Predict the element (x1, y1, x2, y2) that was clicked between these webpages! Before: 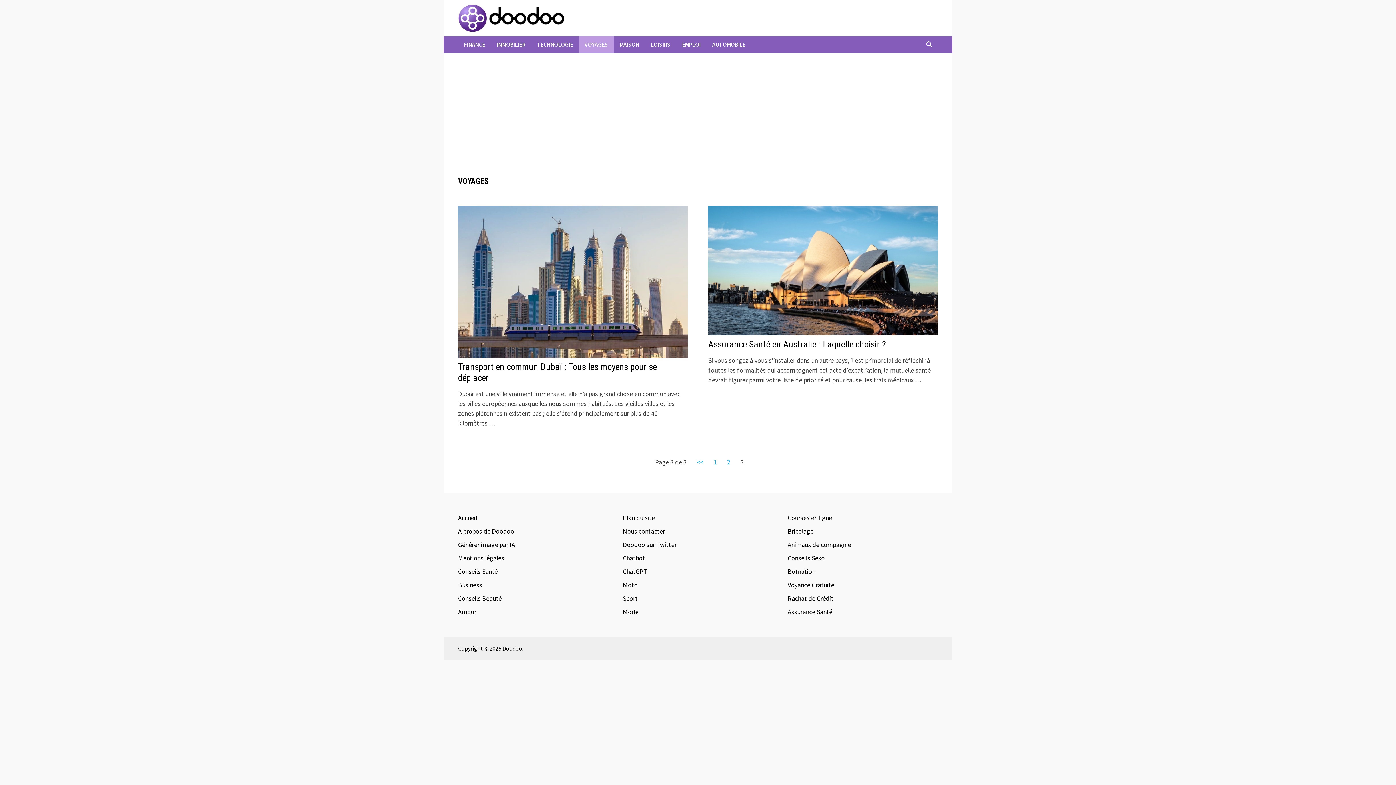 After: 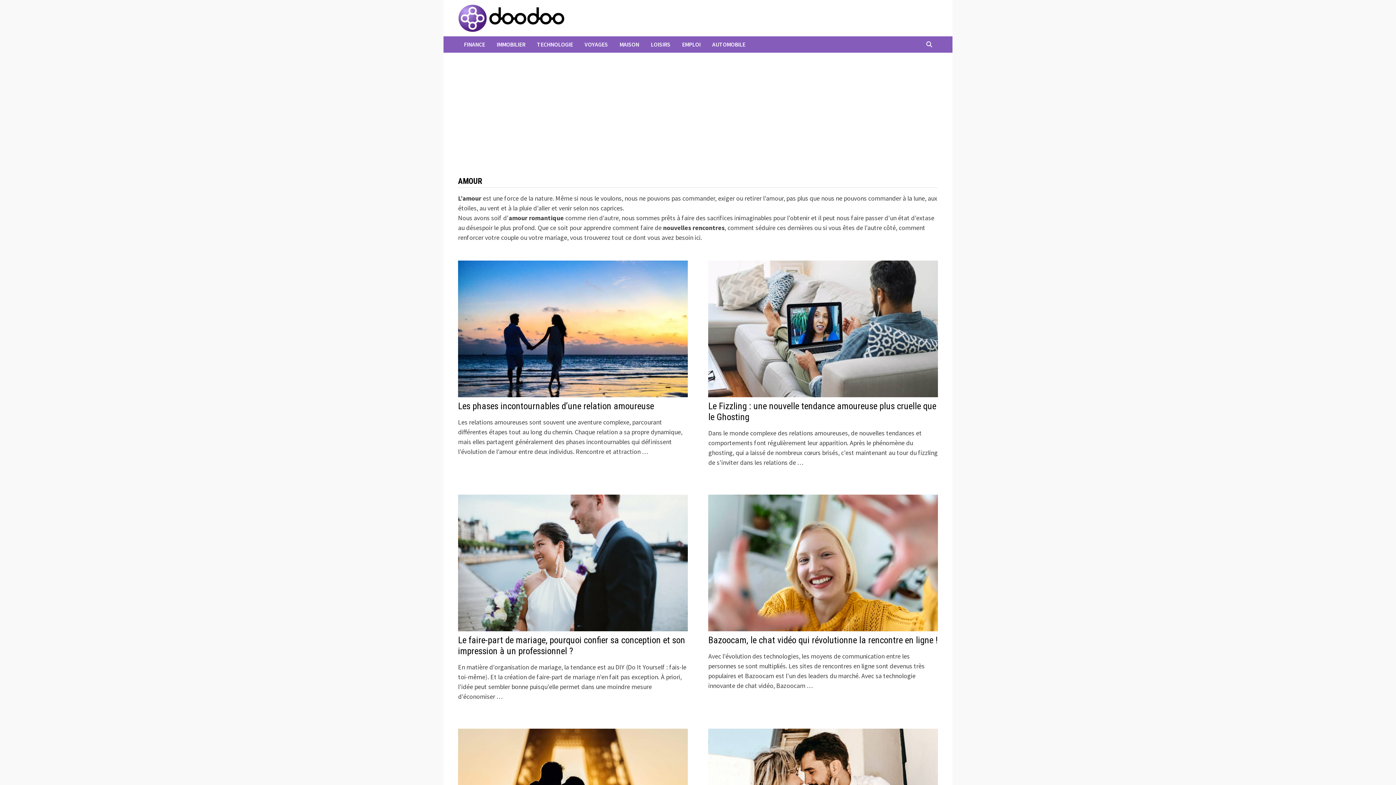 Action: label: Amour bbox: (458, 608, 476, 616)